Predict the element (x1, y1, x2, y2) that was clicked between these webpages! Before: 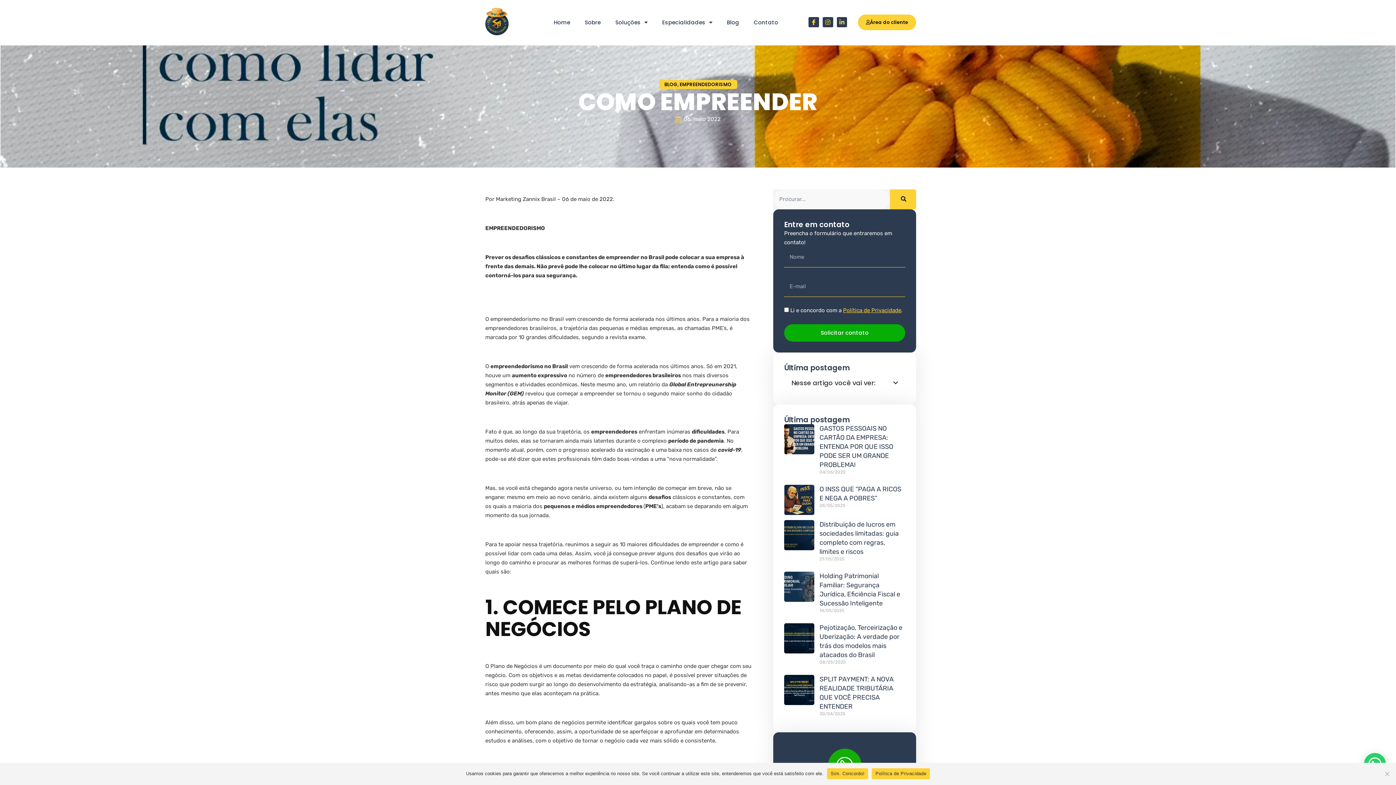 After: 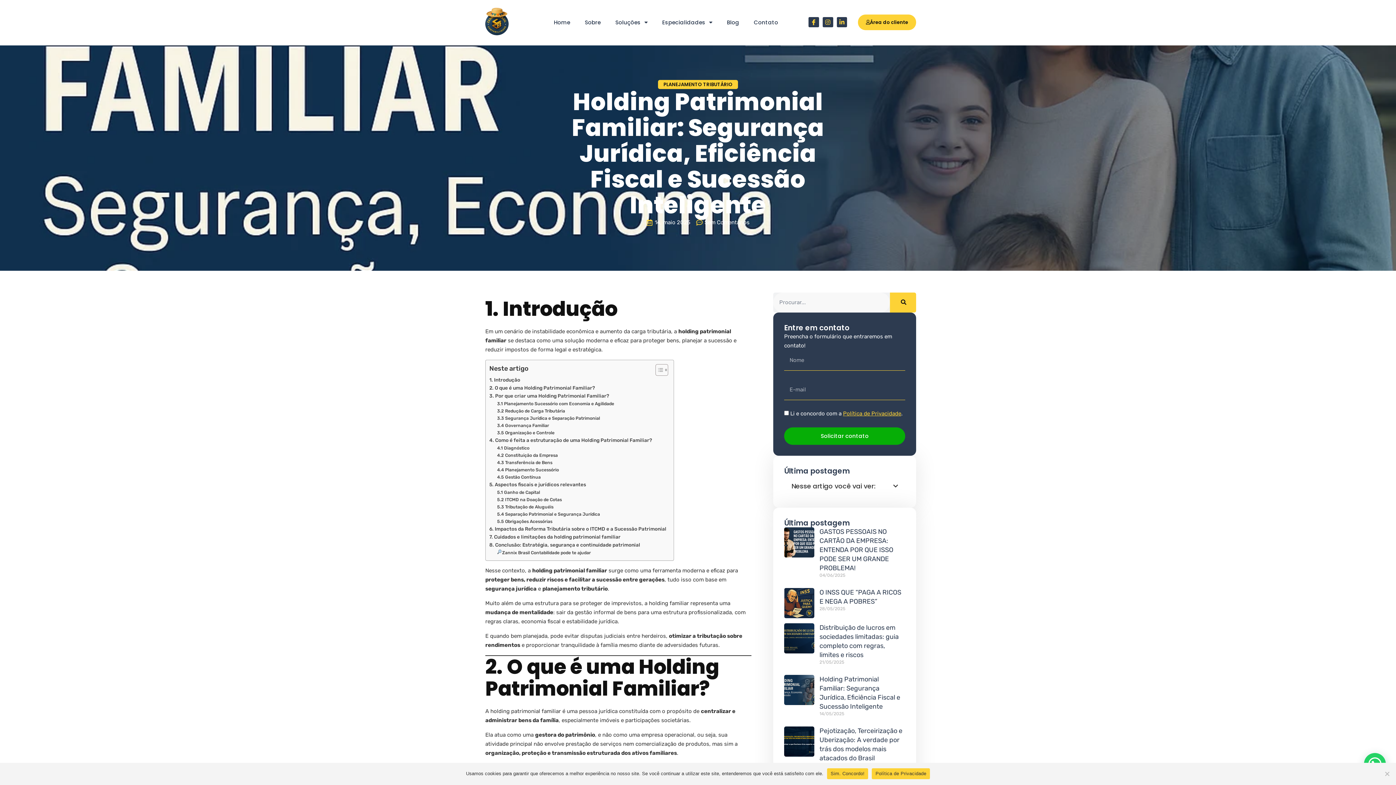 Action: bbox: (784, 571, 814, 618)